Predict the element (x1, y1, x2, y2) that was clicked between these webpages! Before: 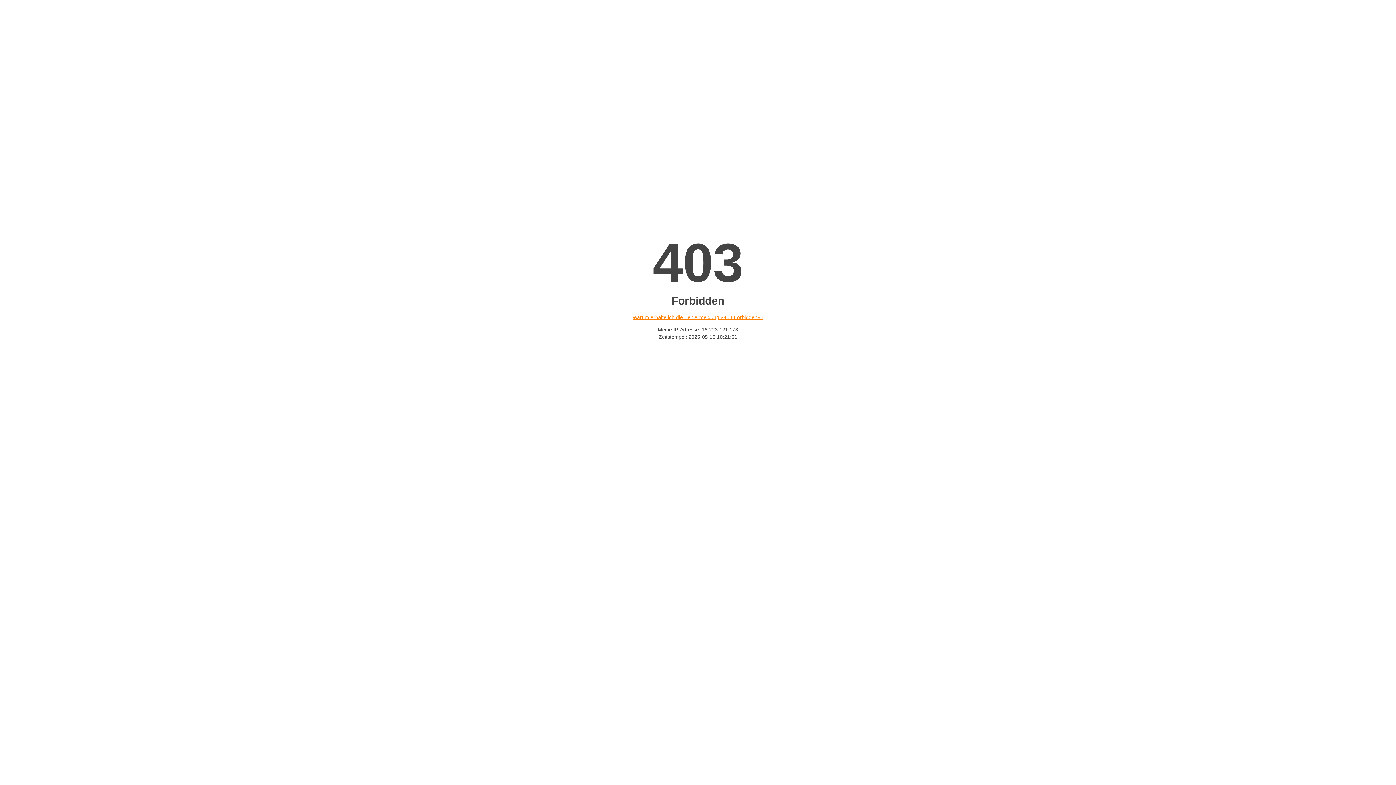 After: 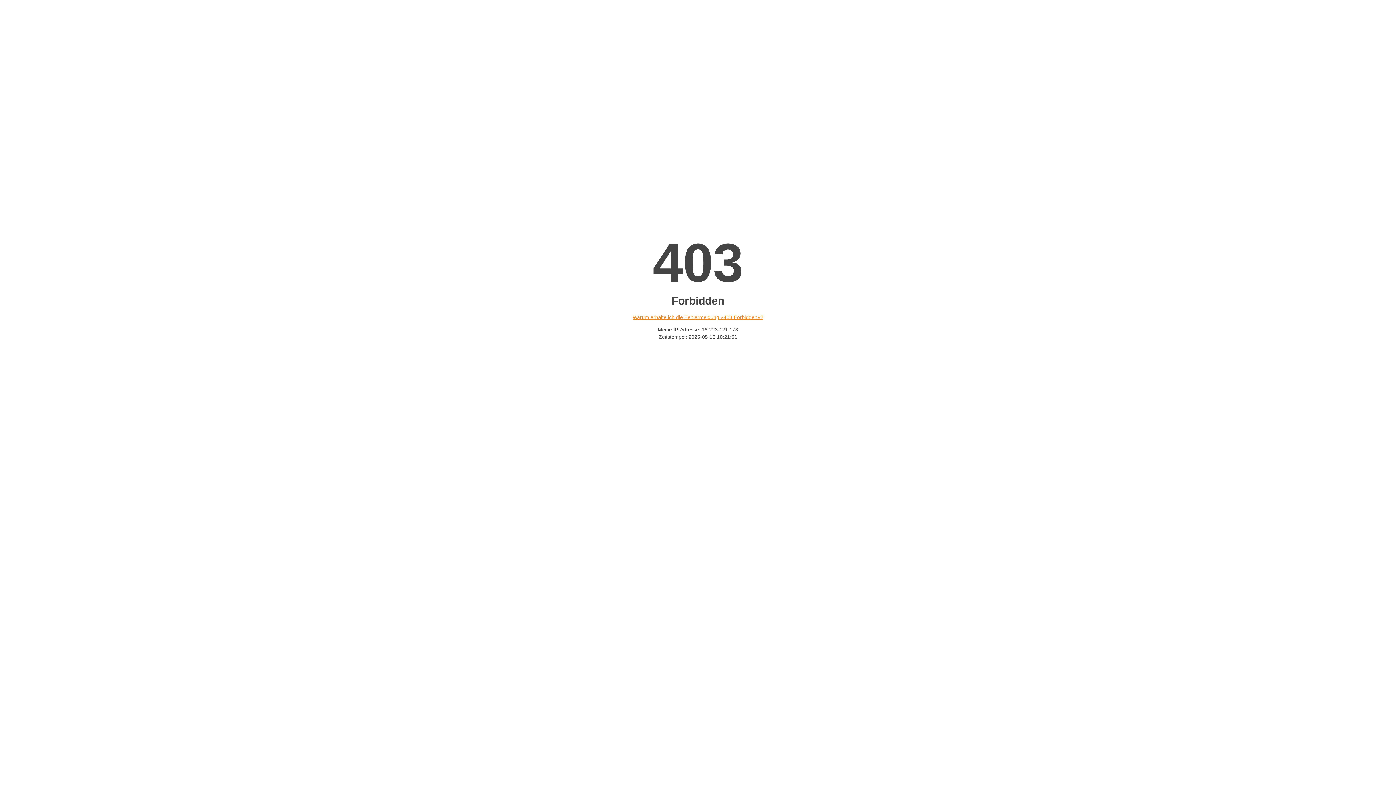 Action: bbox: (632, 314, 763, 320) label: Warum erhalte ich die Fehlermeldung «403 Forbidden»?